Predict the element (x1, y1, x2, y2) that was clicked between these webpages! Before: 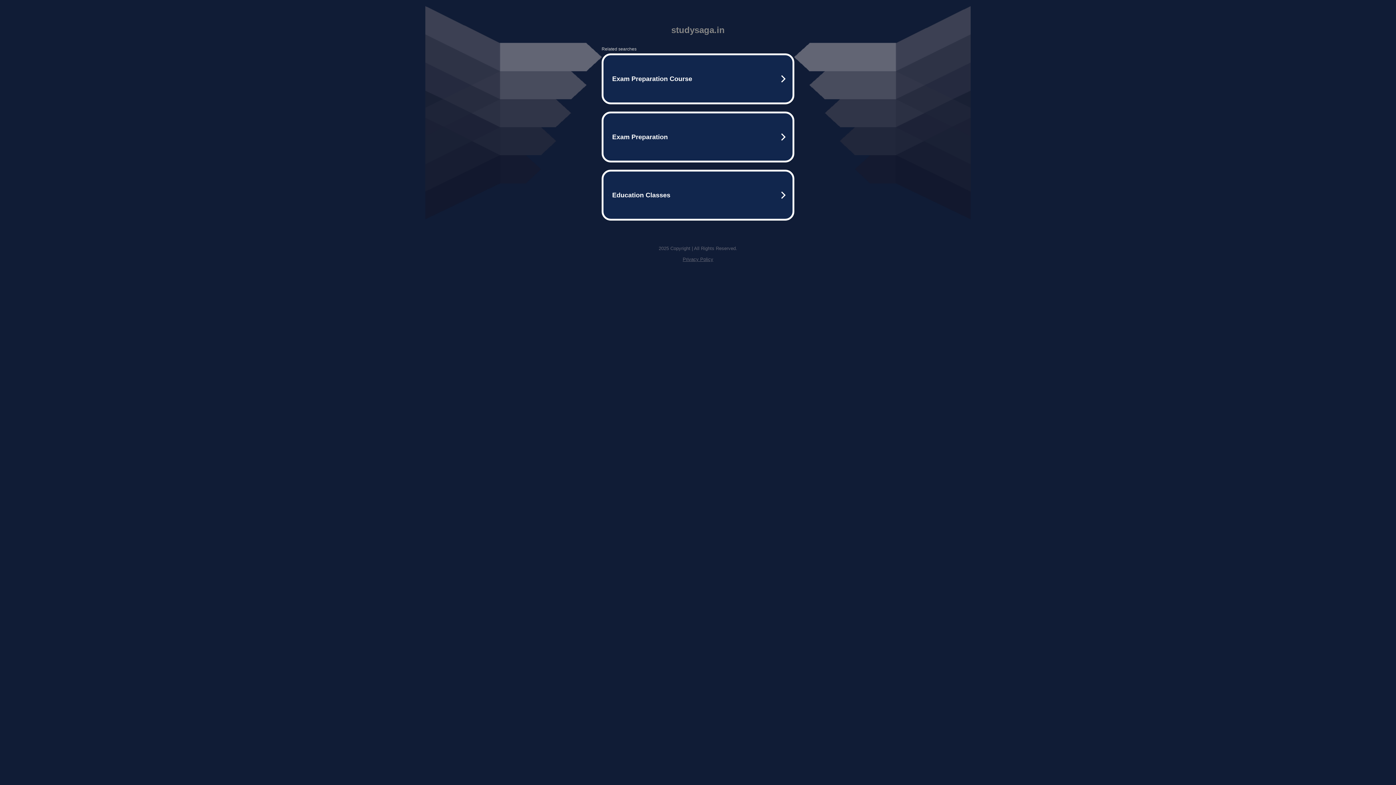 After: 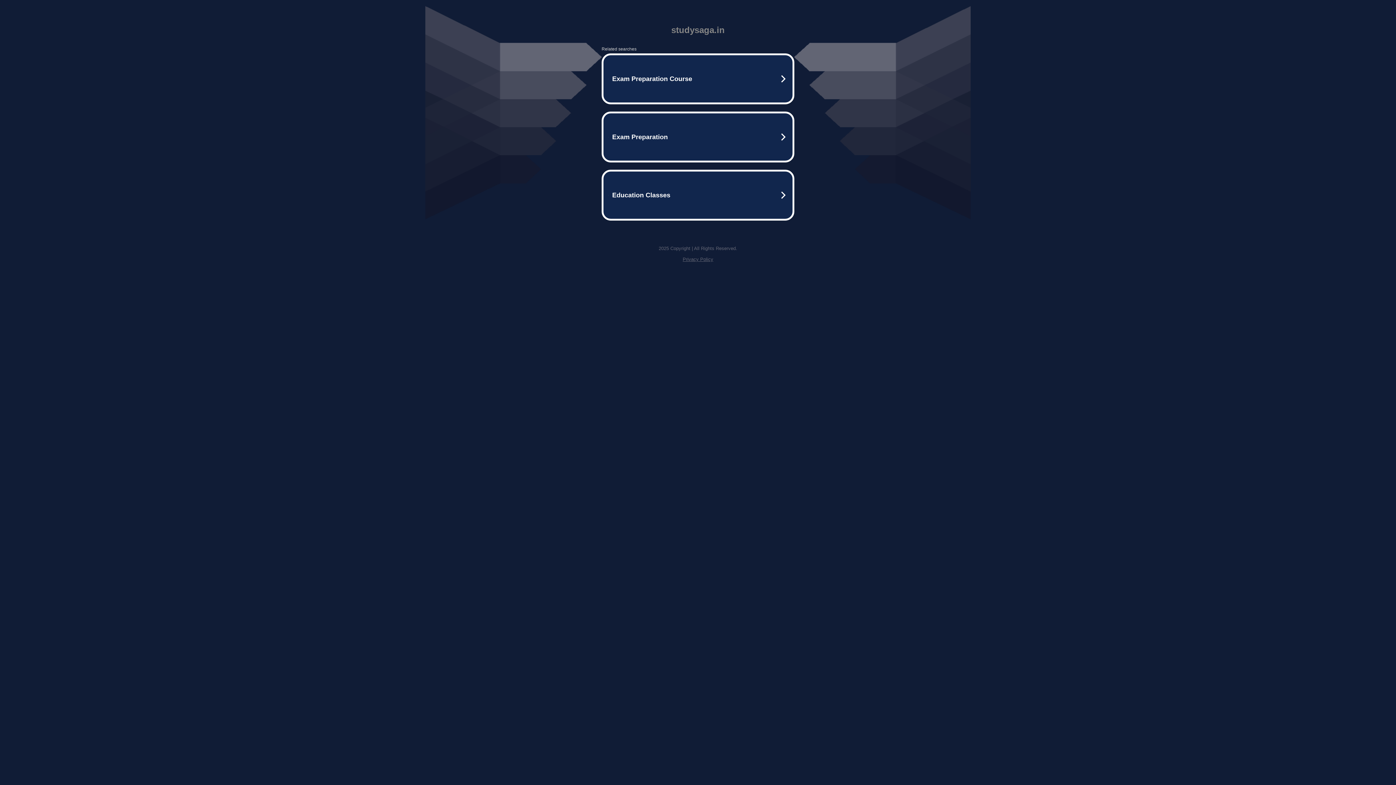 Action: bbox: (682, 256, 713, 262) label: Privacy Policy